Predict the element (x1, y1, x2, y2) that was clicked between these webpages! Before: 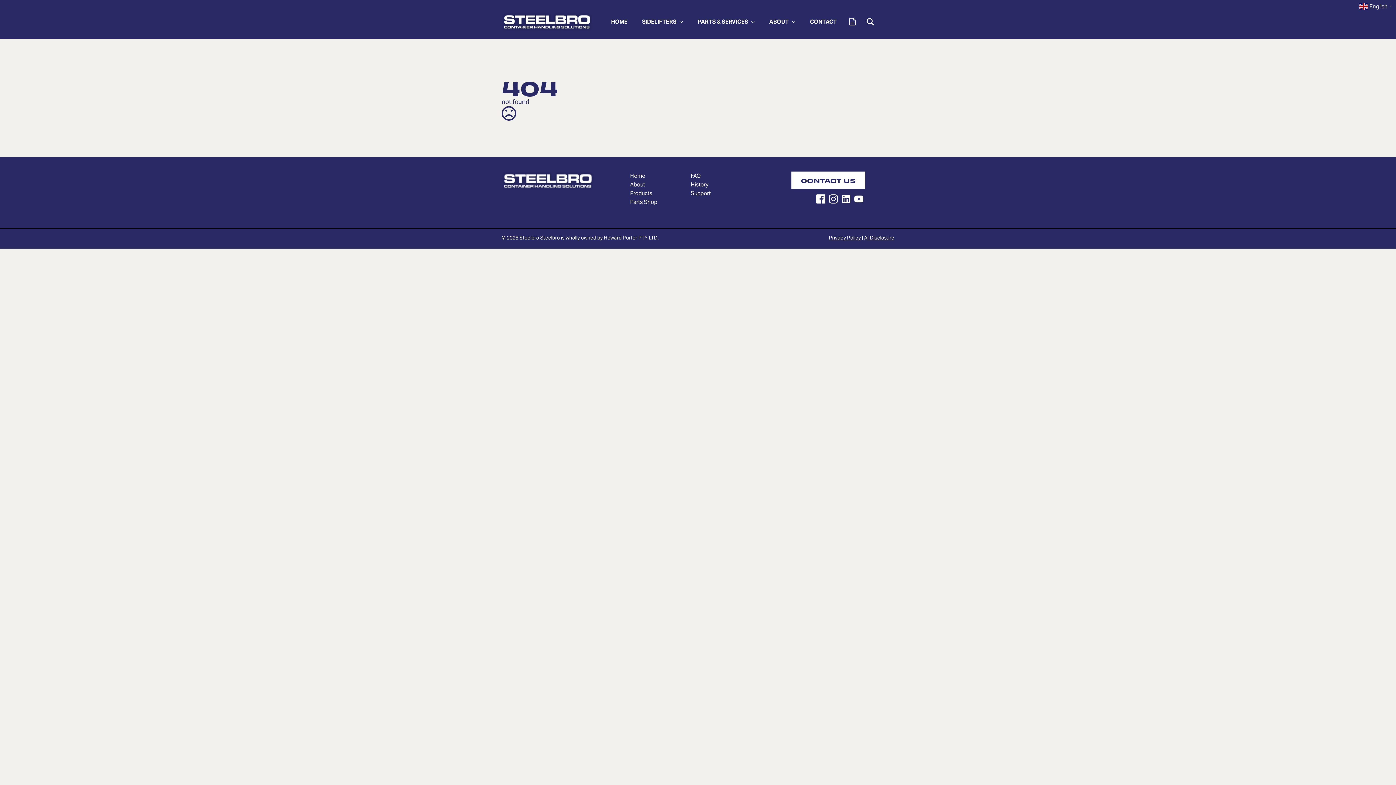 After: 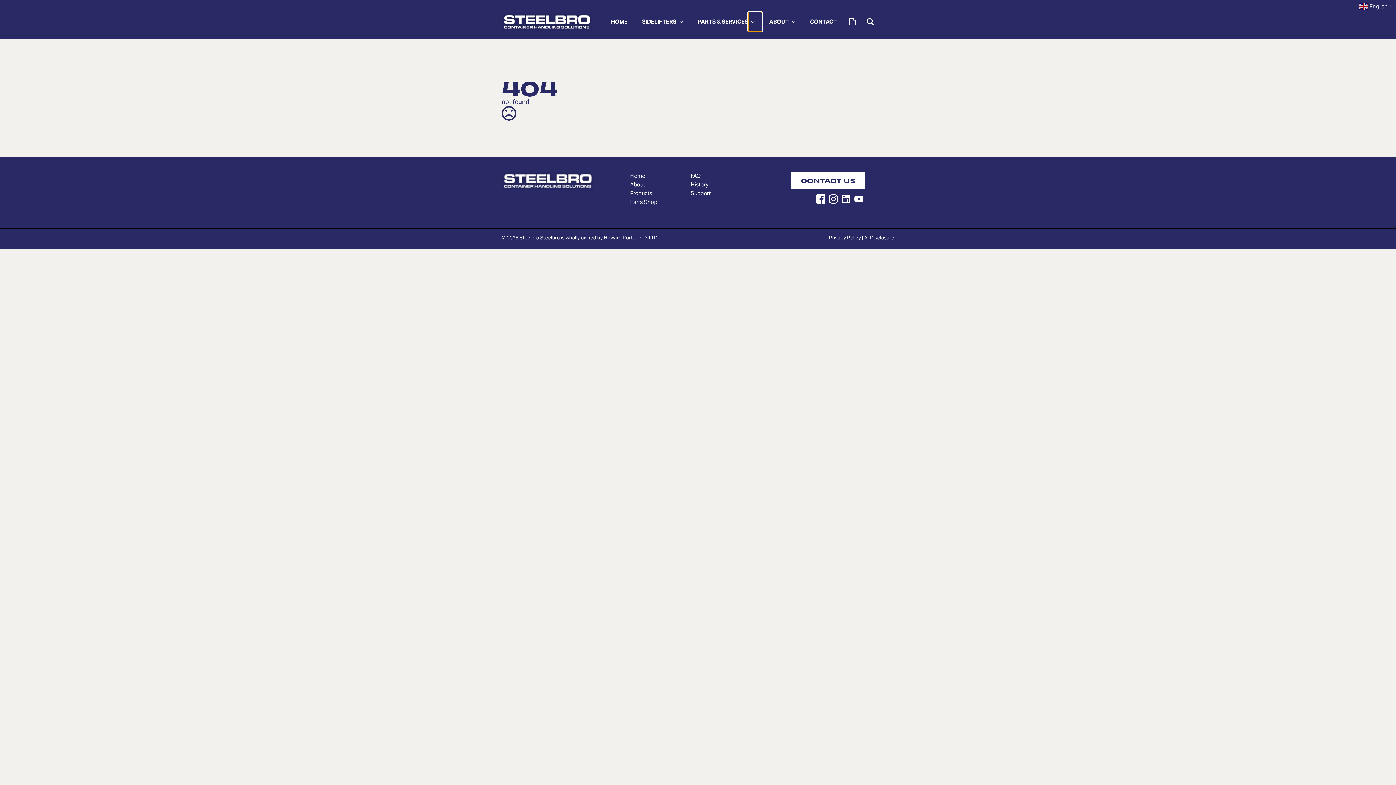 Action: label: Parts & Services Submenu bbox: (748, 12, 762, 31)